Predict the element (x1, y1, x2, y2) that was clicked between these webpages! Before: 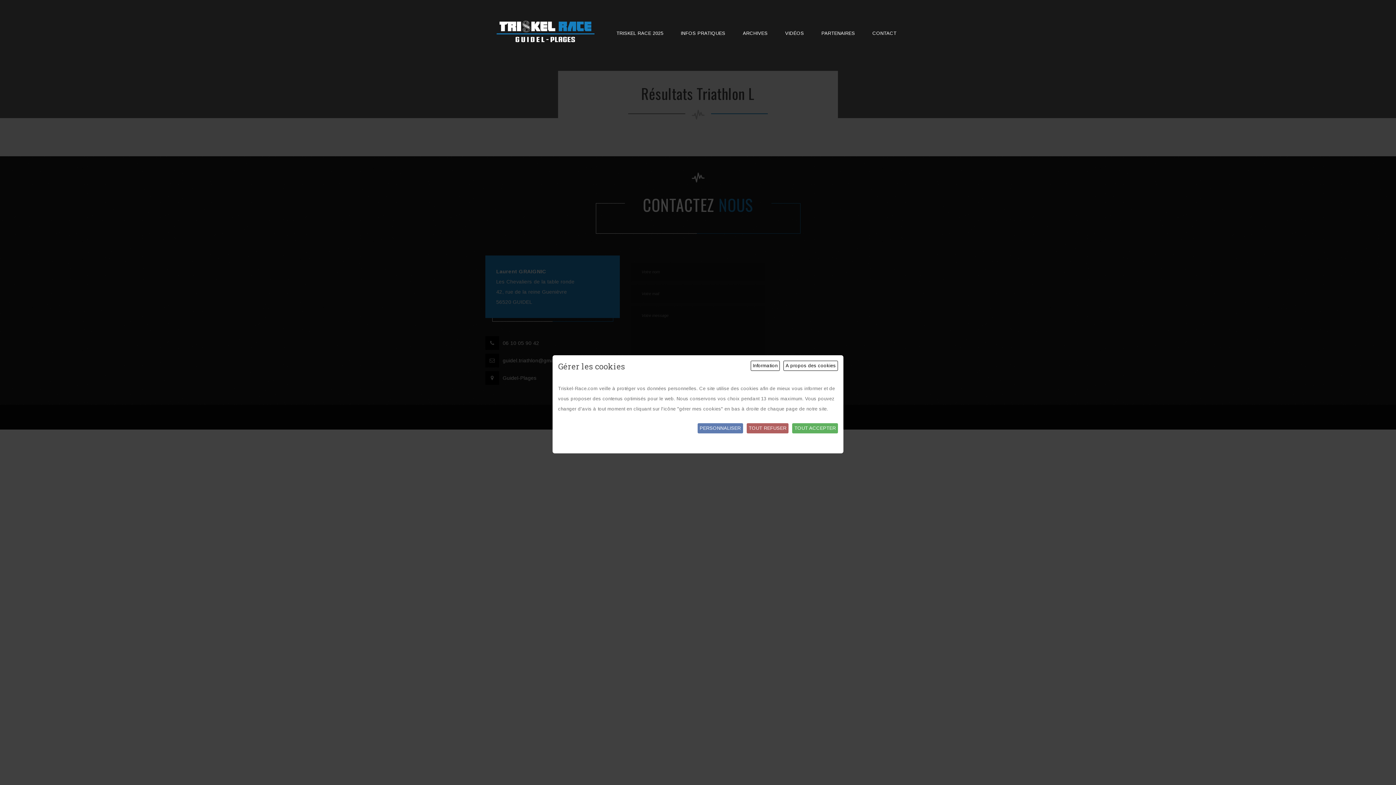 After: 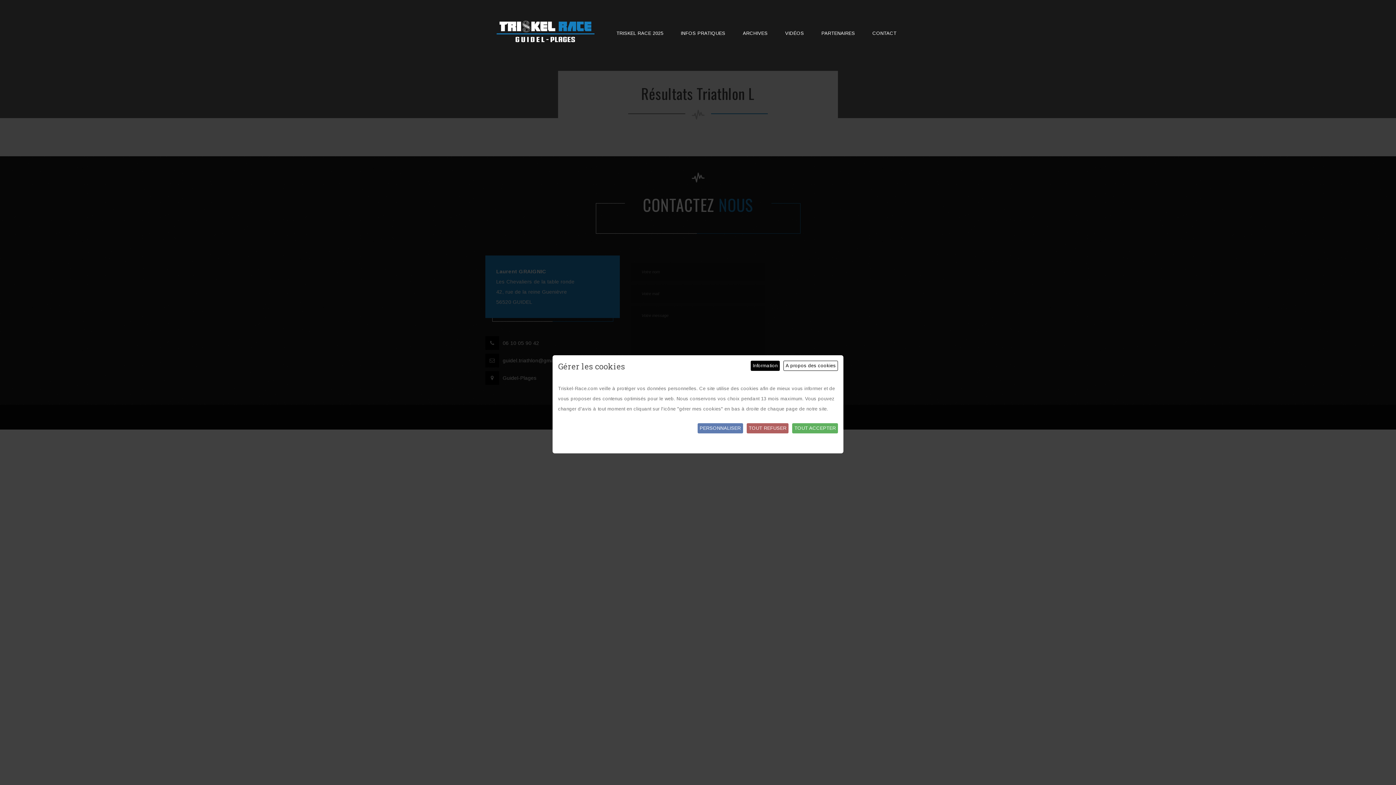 Action: label: Information bbox: (750, 360, 780, 370)